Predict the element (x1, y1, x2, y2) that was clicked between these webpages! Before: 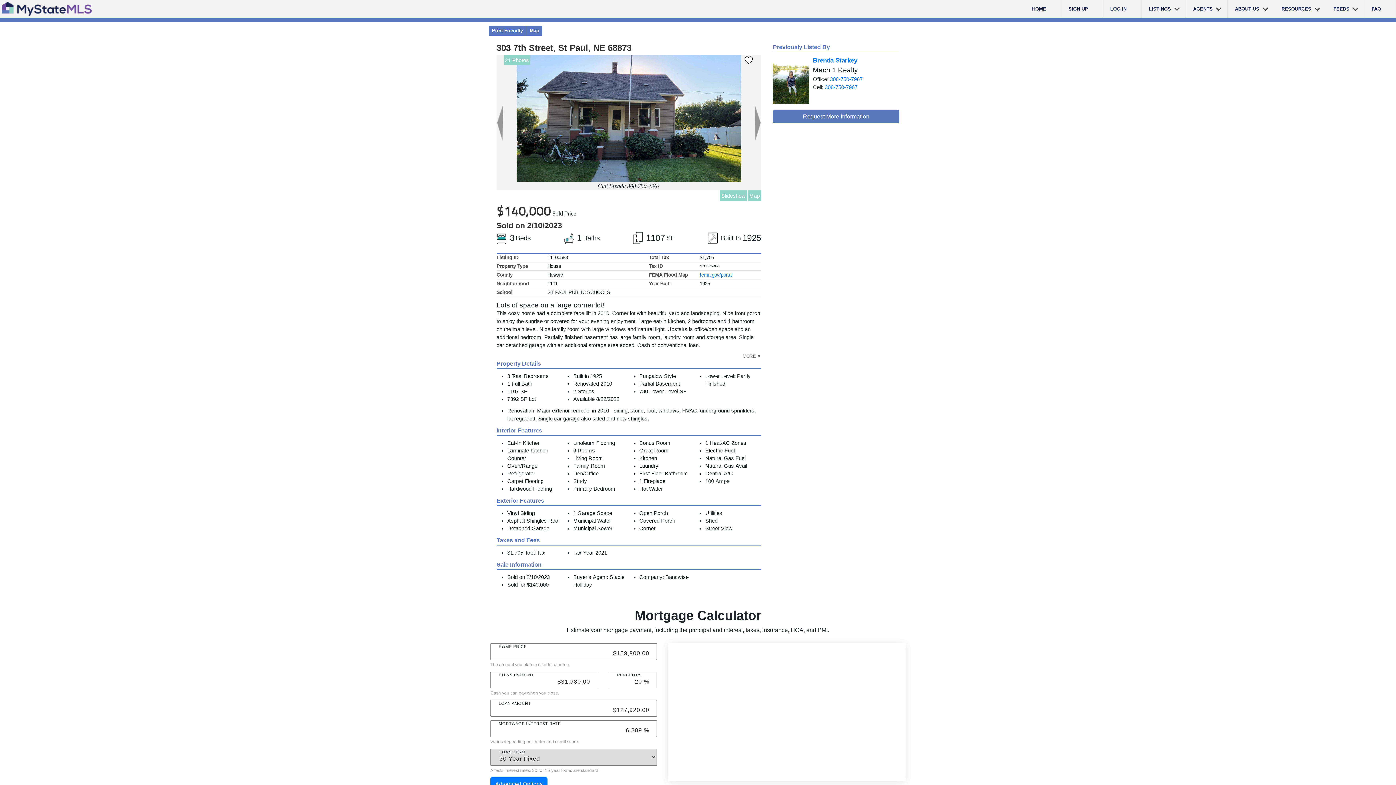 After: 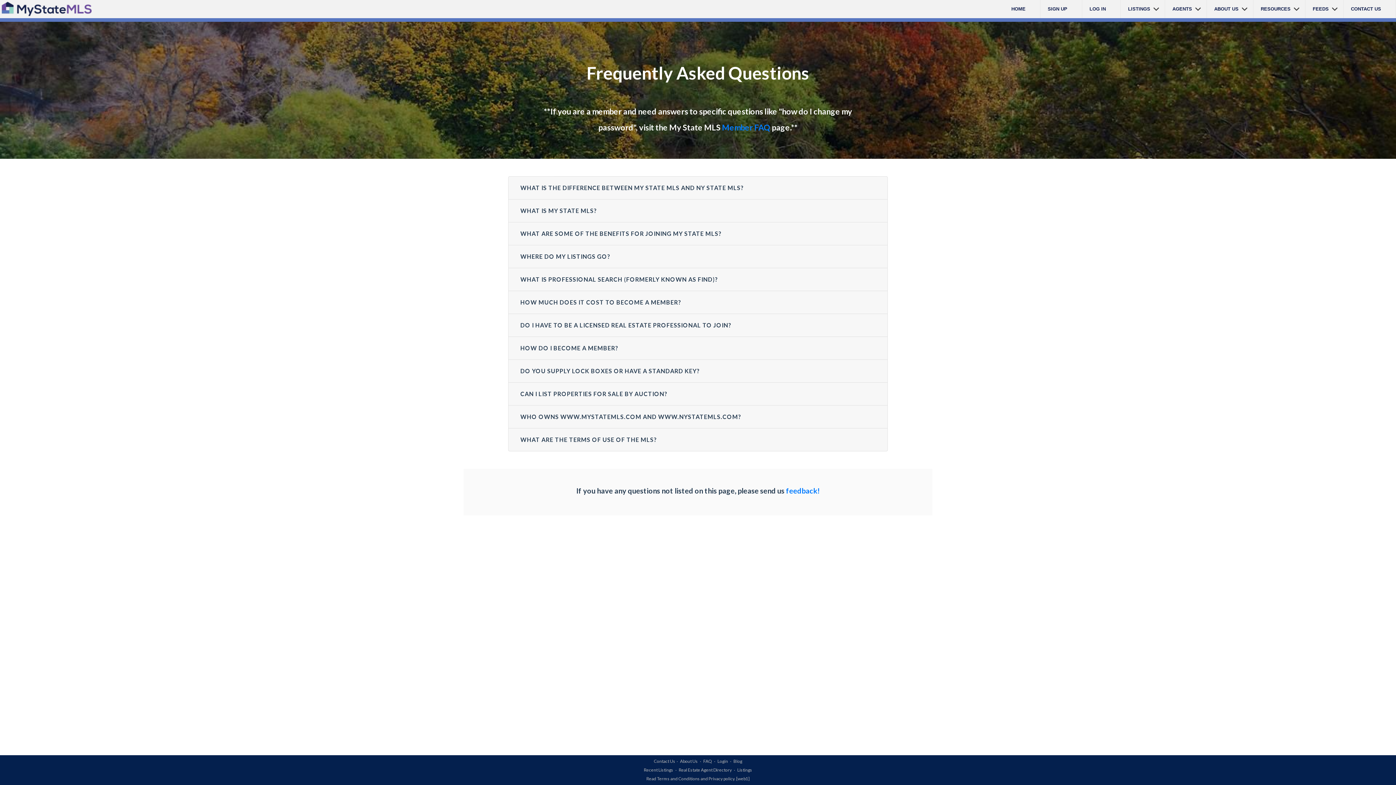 Action: bbox: (1364, 0, 1396, 18) label: FAQ